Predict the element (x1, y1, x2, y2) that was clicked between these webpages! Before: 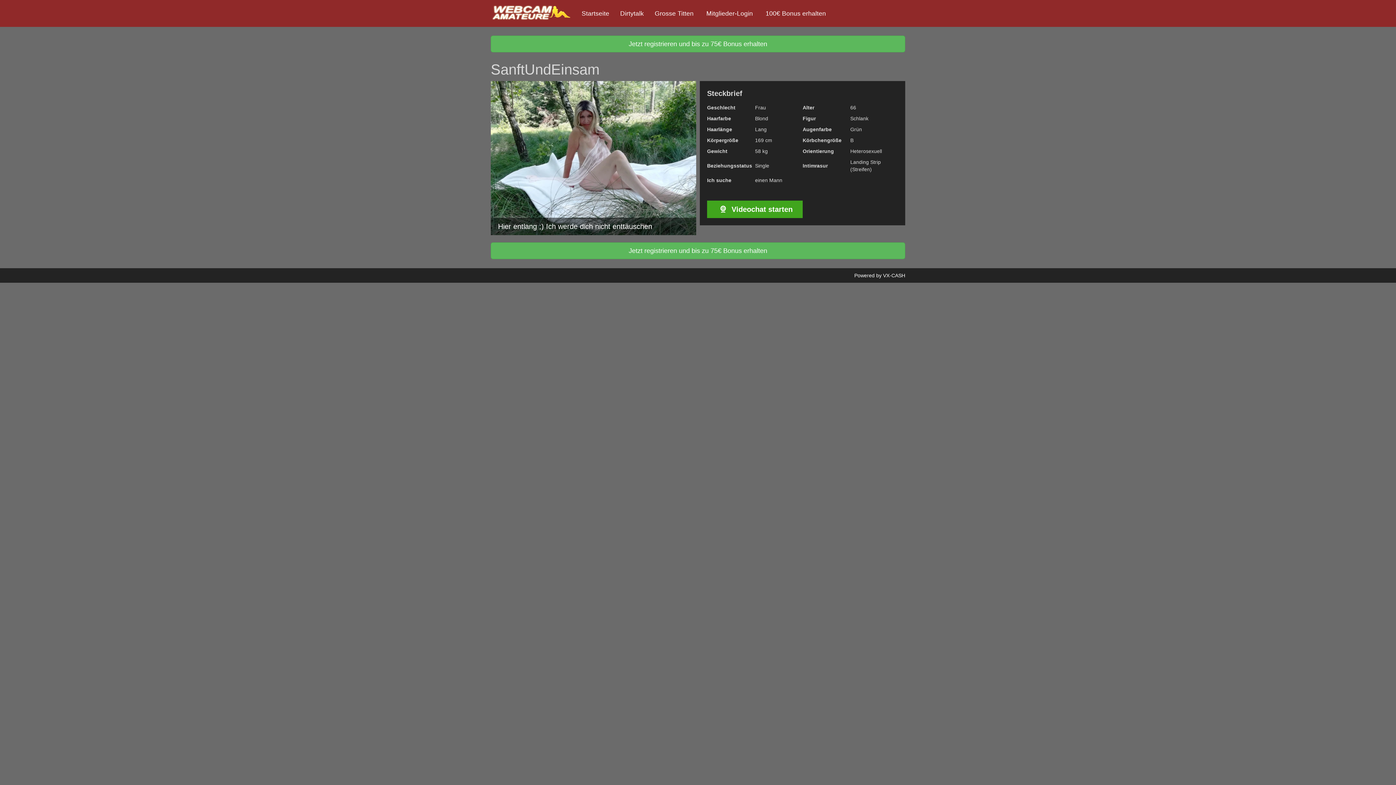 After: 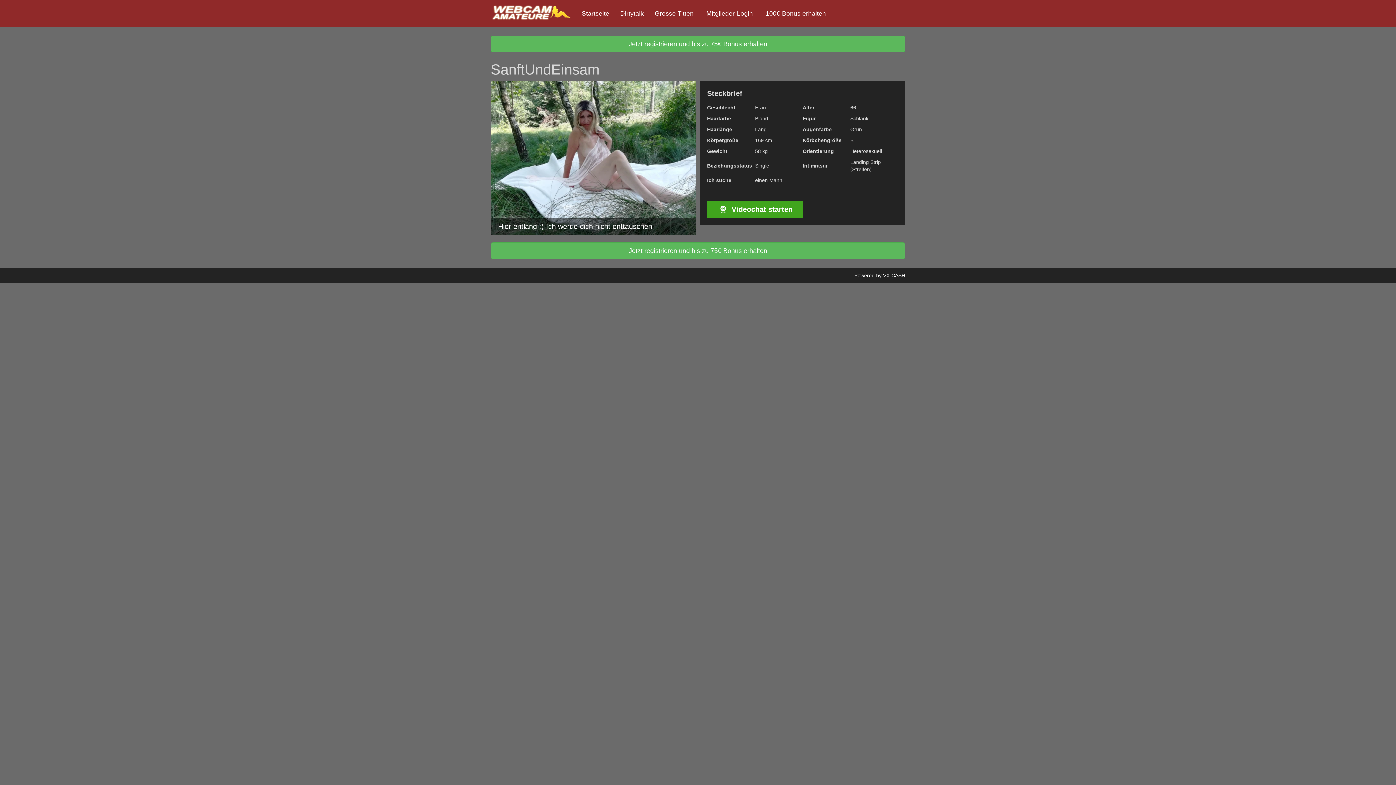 Action: label: VX-CASH bbox: (883, 272, 905, 278)